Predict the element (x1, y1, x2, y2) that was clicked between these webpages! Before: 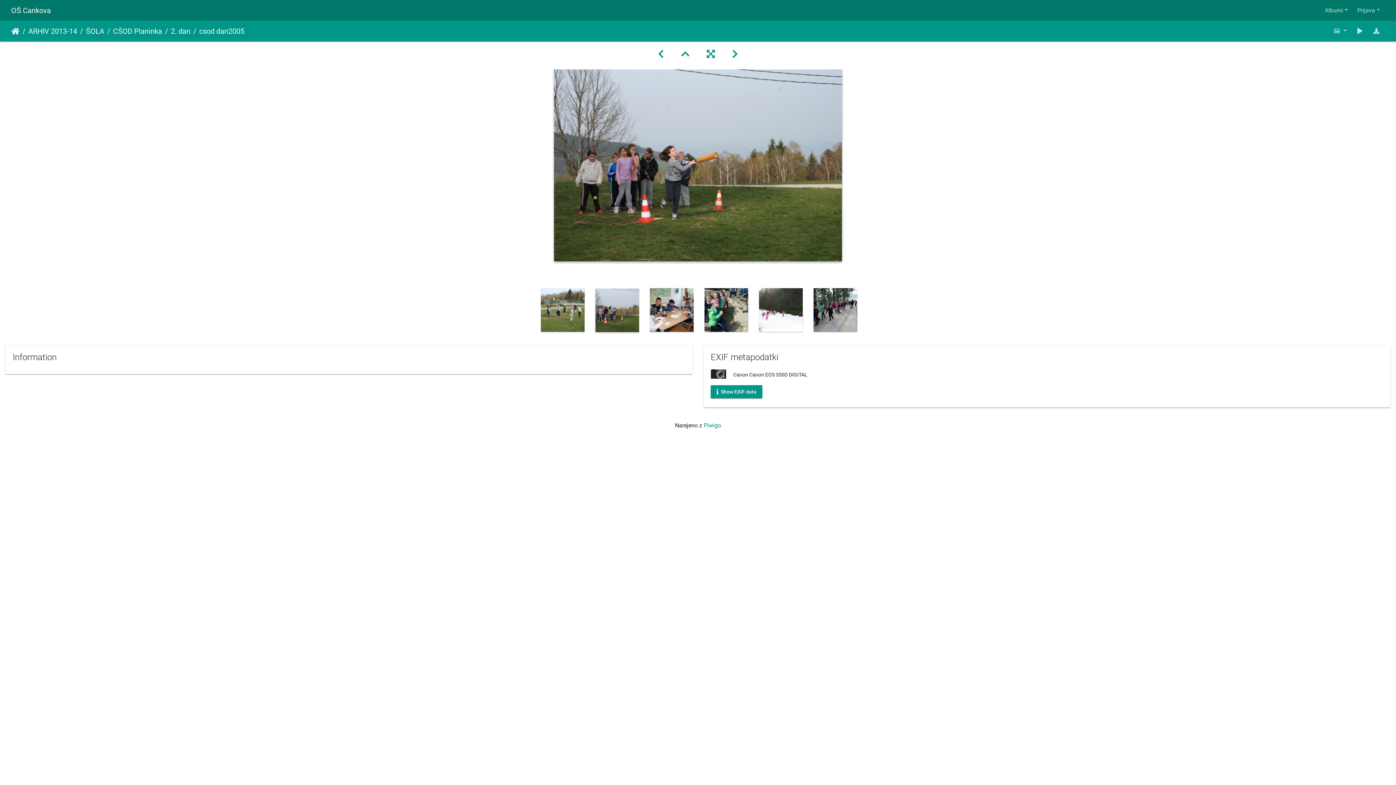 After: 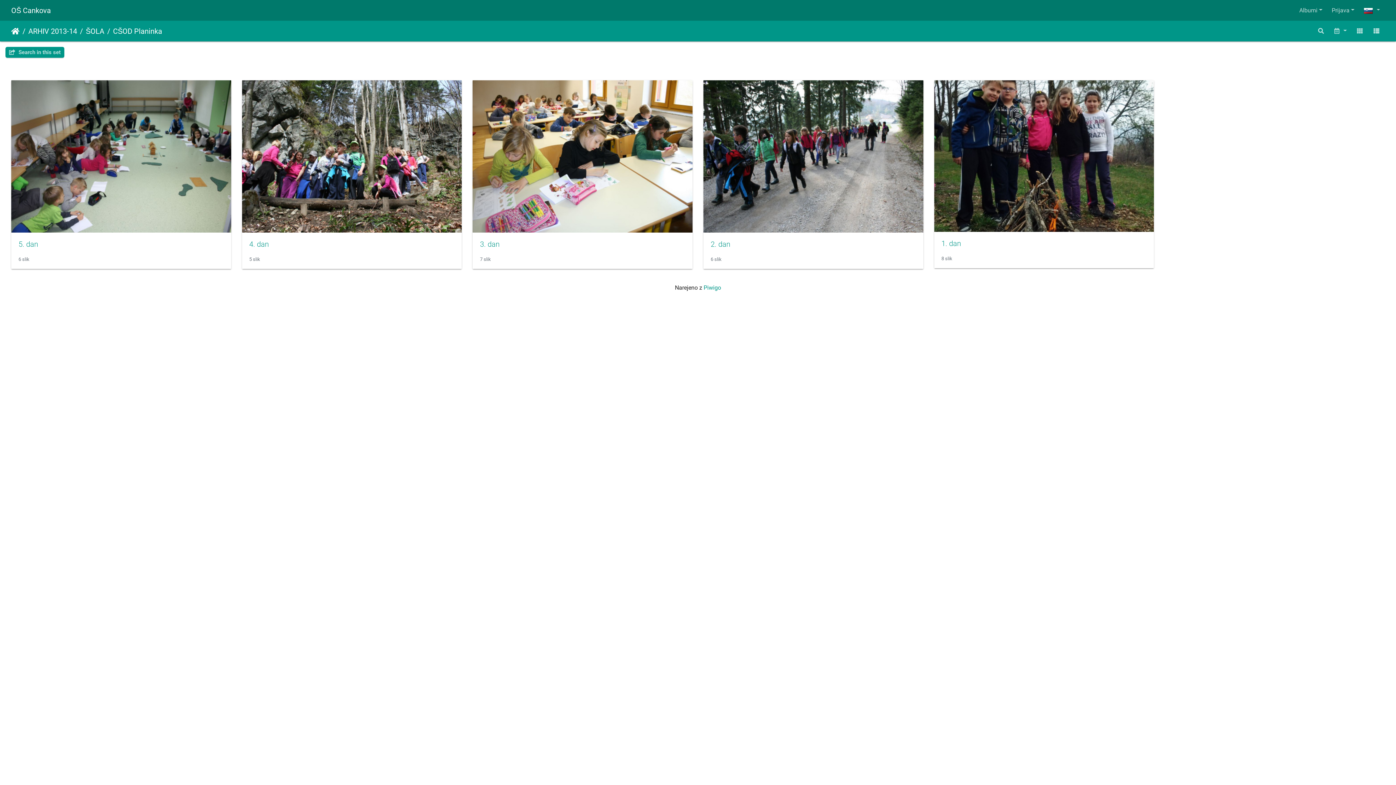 Action: label: CŠOD Planinka bbox: (104, 25, 162, 36)